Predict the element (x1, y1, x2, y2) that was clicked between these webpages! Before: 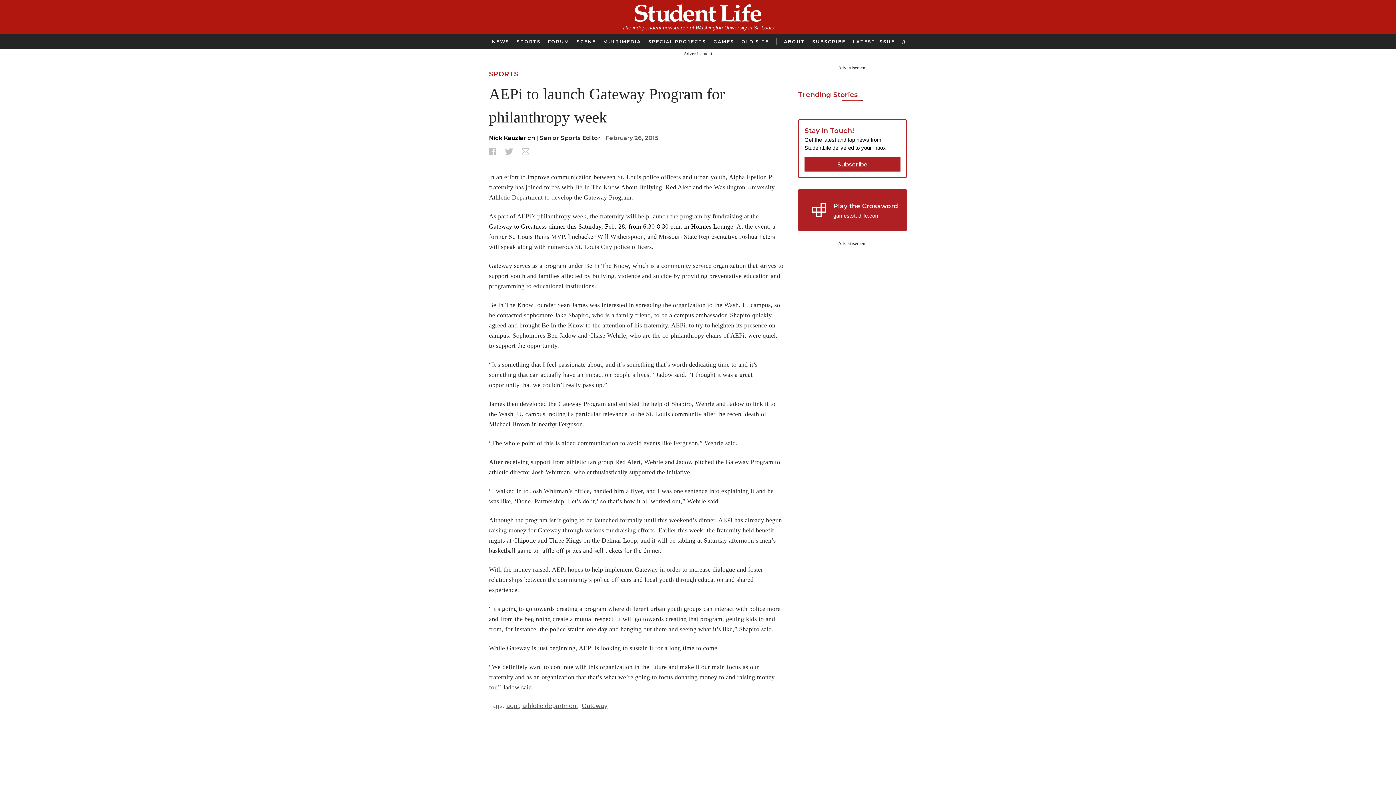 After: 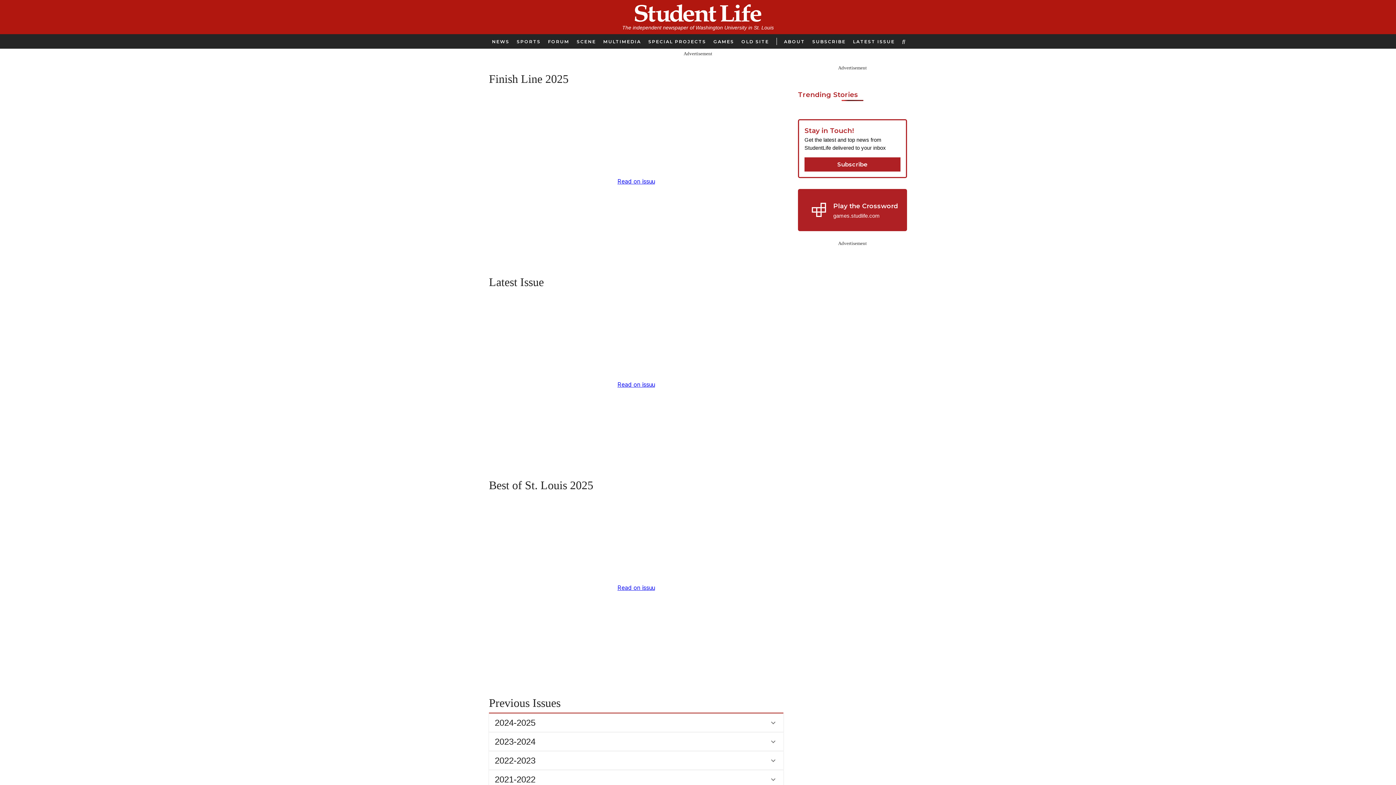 Action: bbox: (849, 38, 898, 44) label: LATEST ISSUE